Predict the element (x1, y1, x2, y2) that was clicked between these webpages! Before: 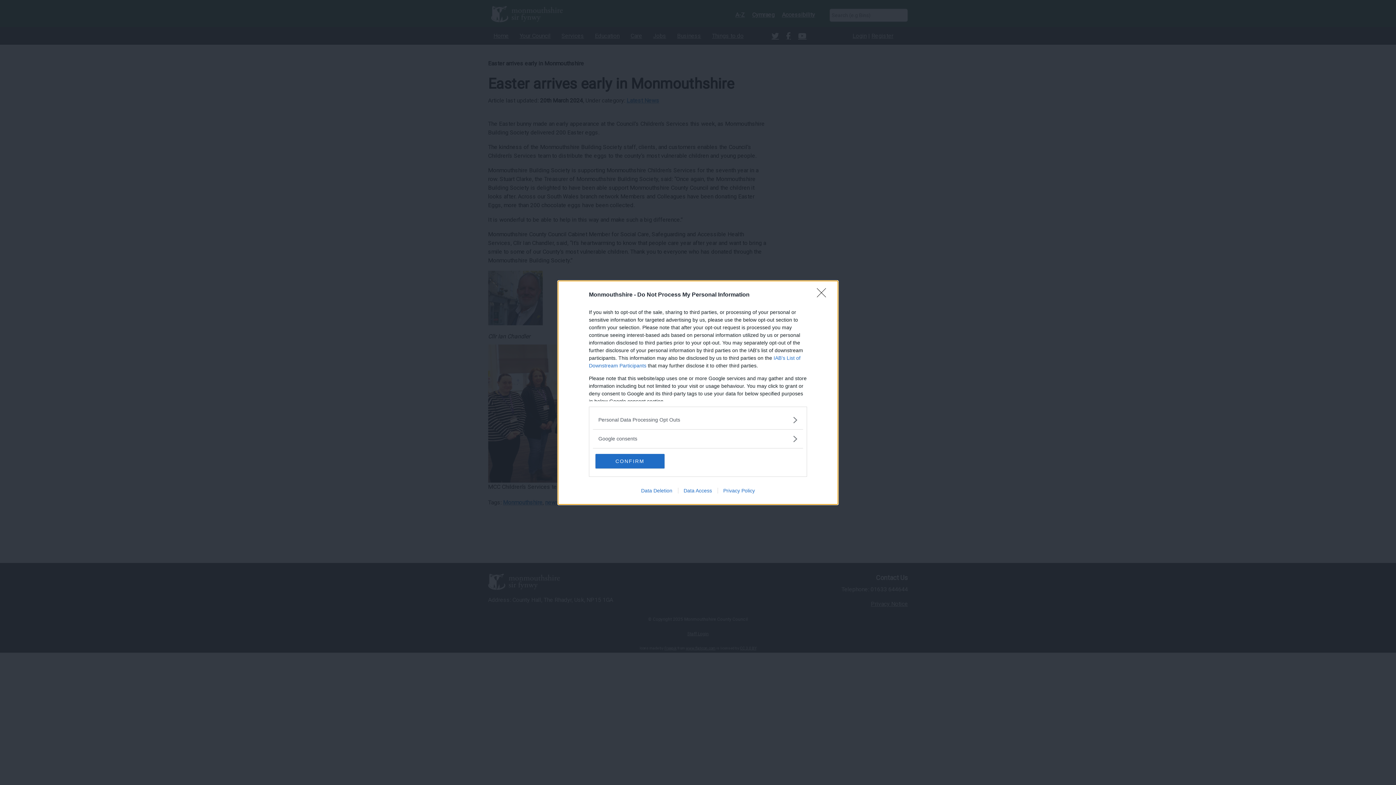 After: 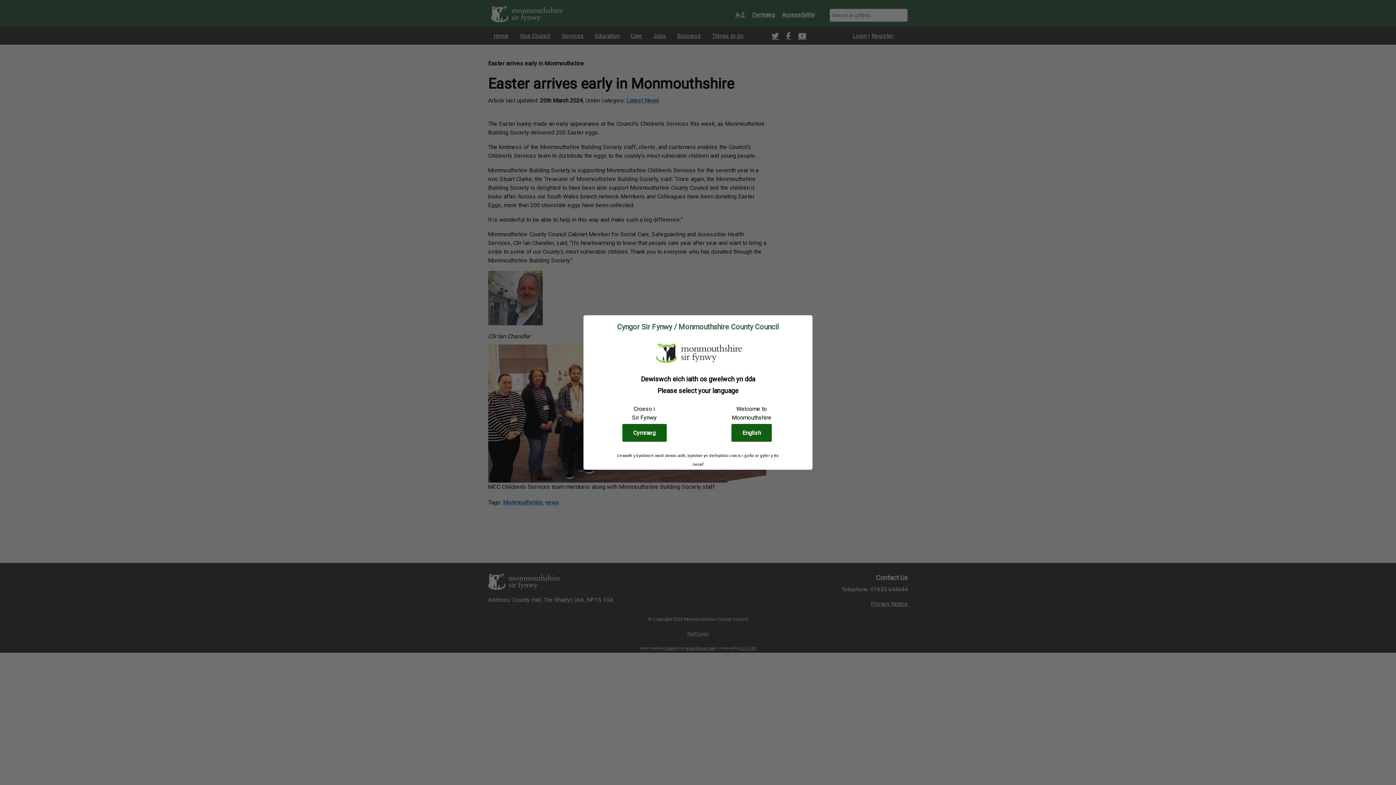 Action: bbox: (817, 288, 830, 302) label: Close